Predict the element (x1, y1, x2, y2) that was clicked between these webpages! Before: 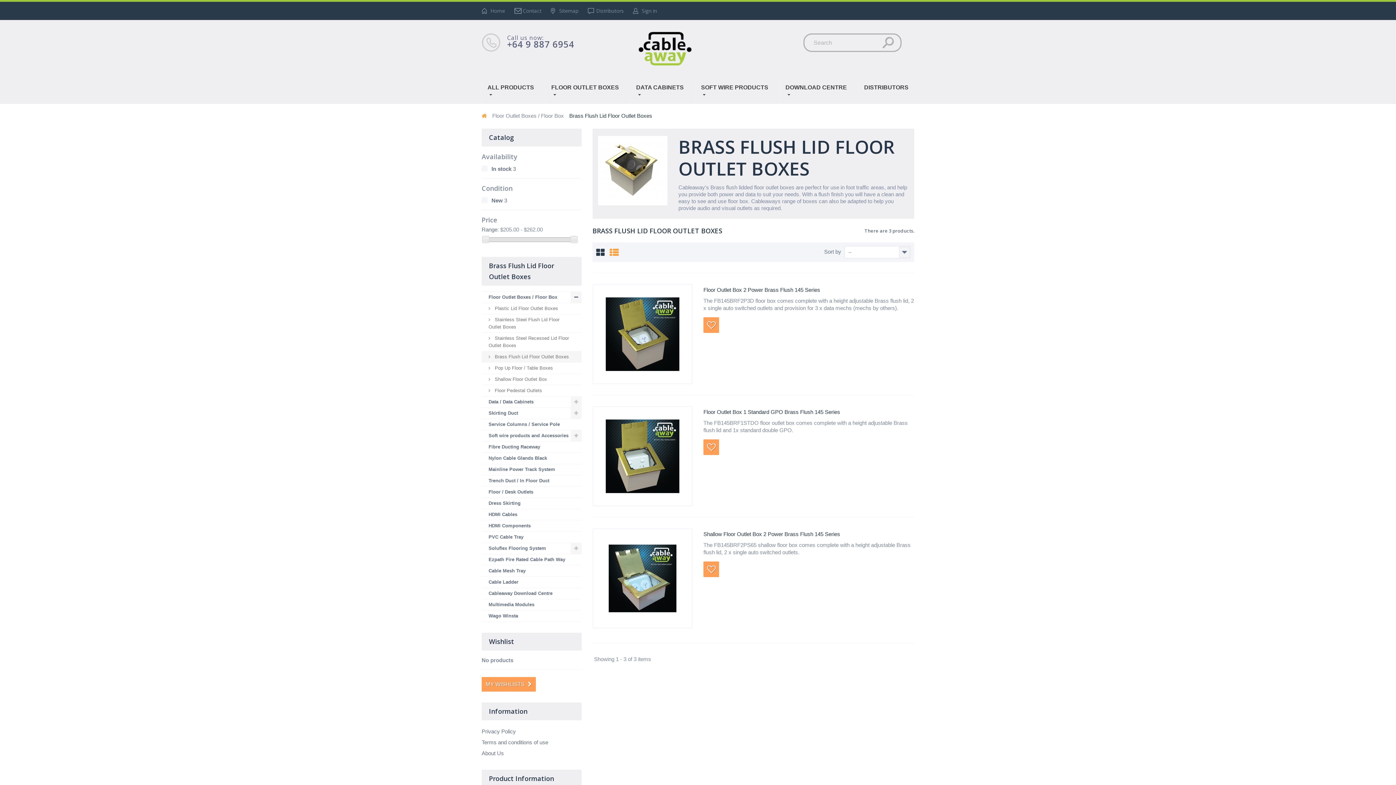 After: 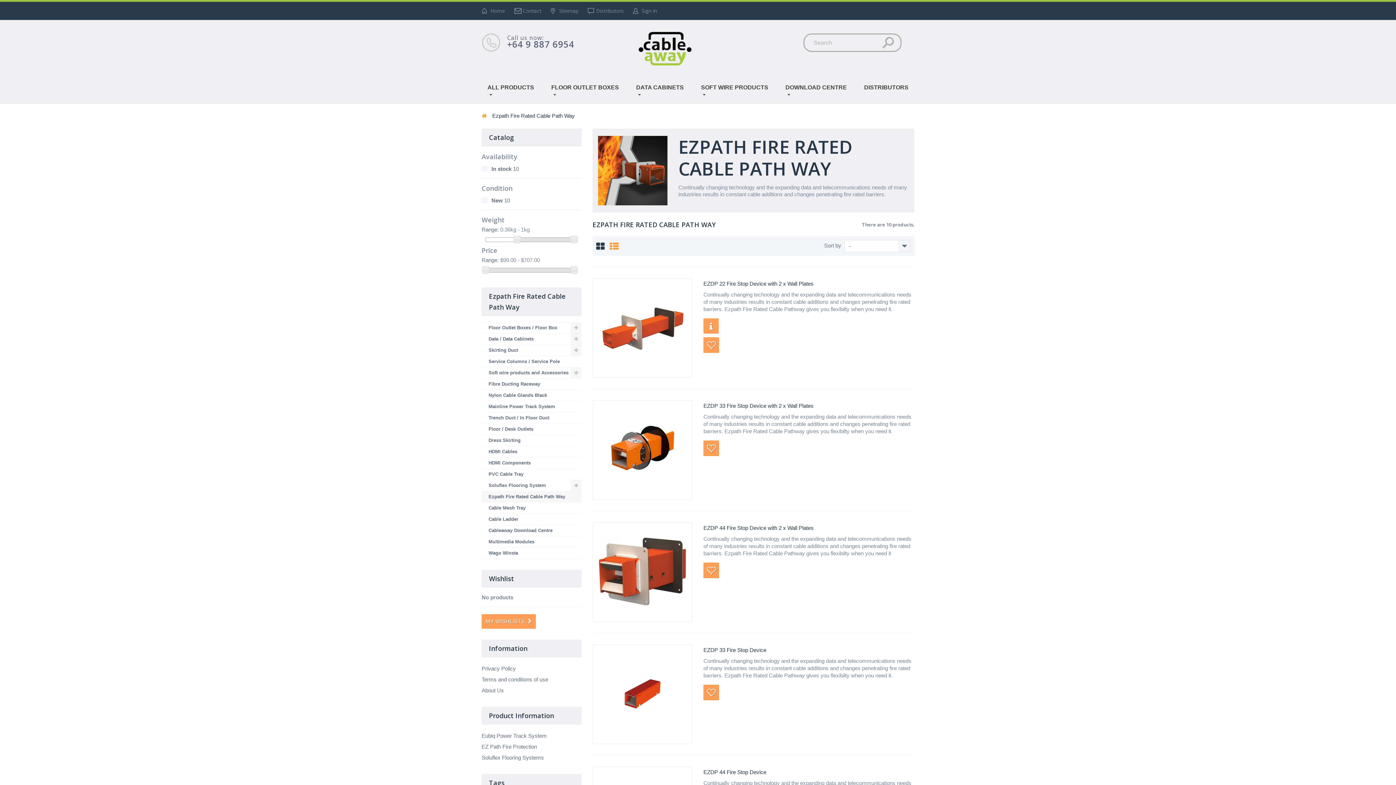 Action: bbox: (481, 554, 581, 565) label: Ezpath Fire Rated Cable Path Way